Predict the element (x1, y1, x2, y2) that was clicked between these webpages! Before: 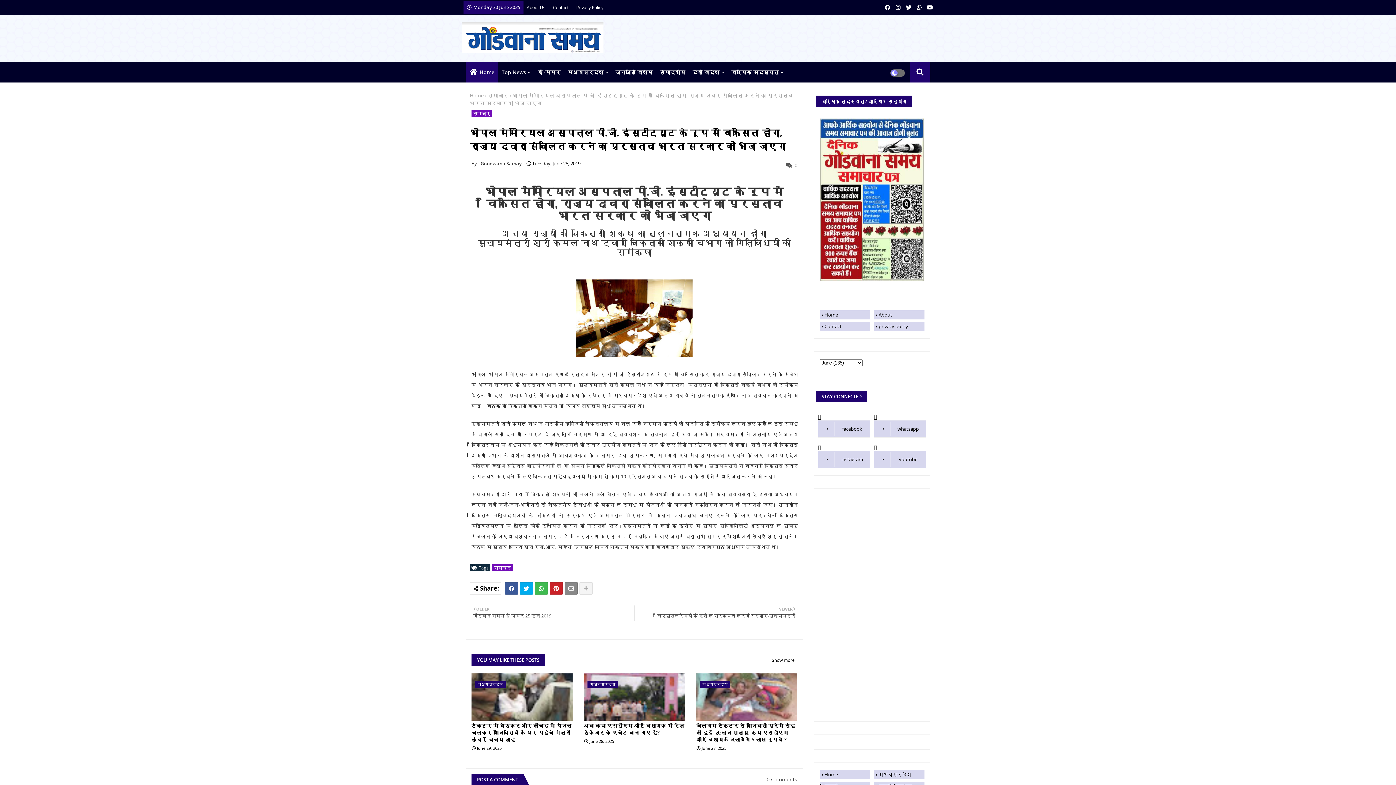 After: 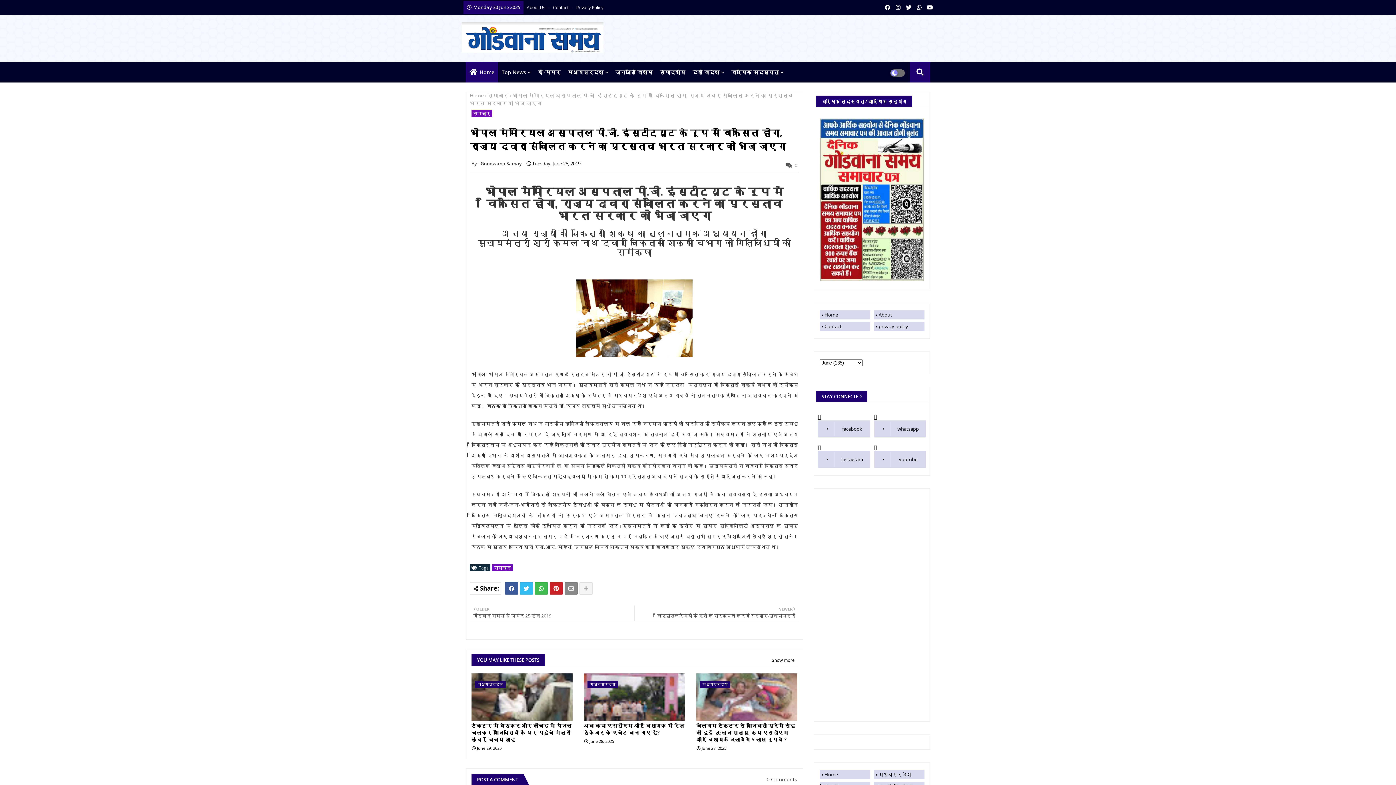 Action: bbox: (520, 582, 533, 594)